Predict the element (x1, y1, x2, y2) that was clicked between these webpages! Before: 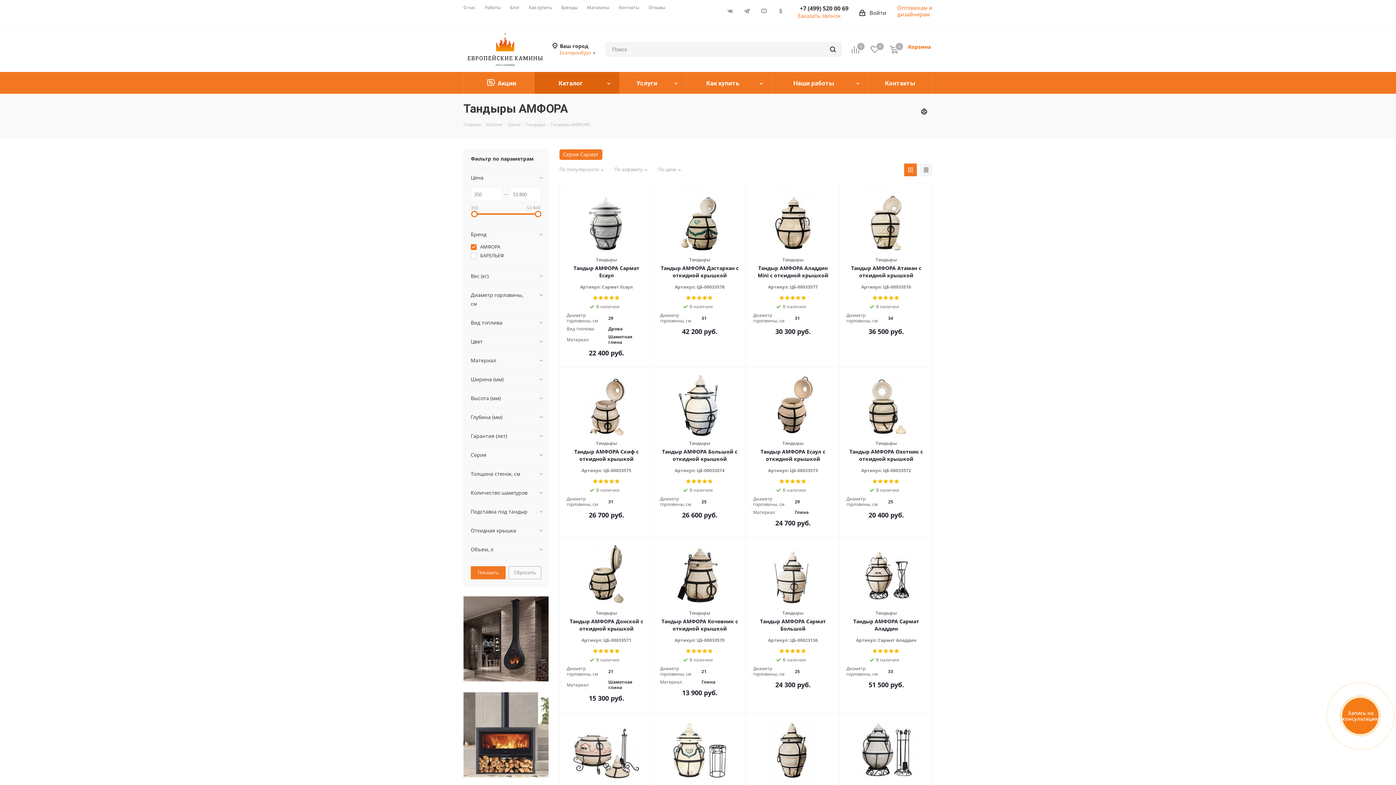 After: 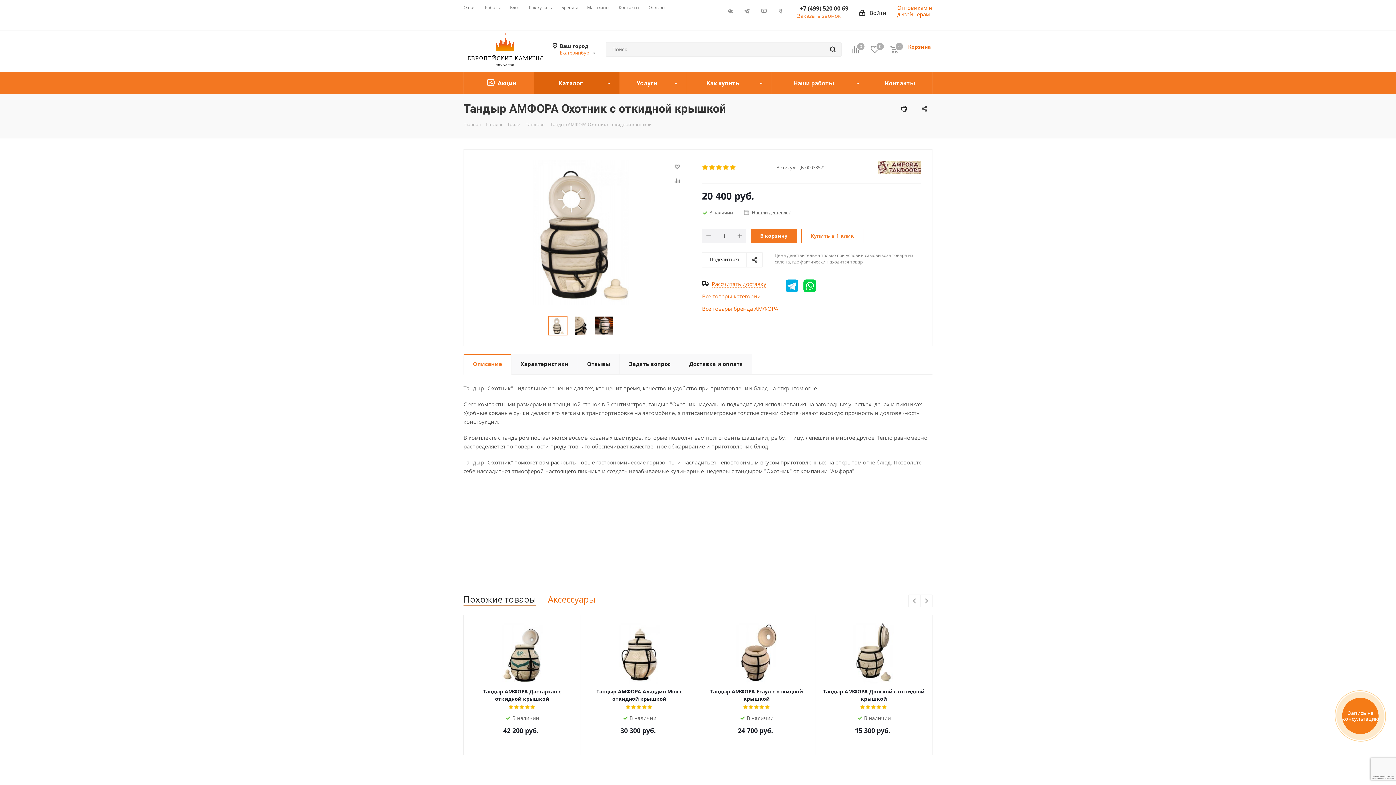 Action: label: Тандыр АМФОРА Охотник с откидной крышкой bbox: (846, 448, 926, 462)